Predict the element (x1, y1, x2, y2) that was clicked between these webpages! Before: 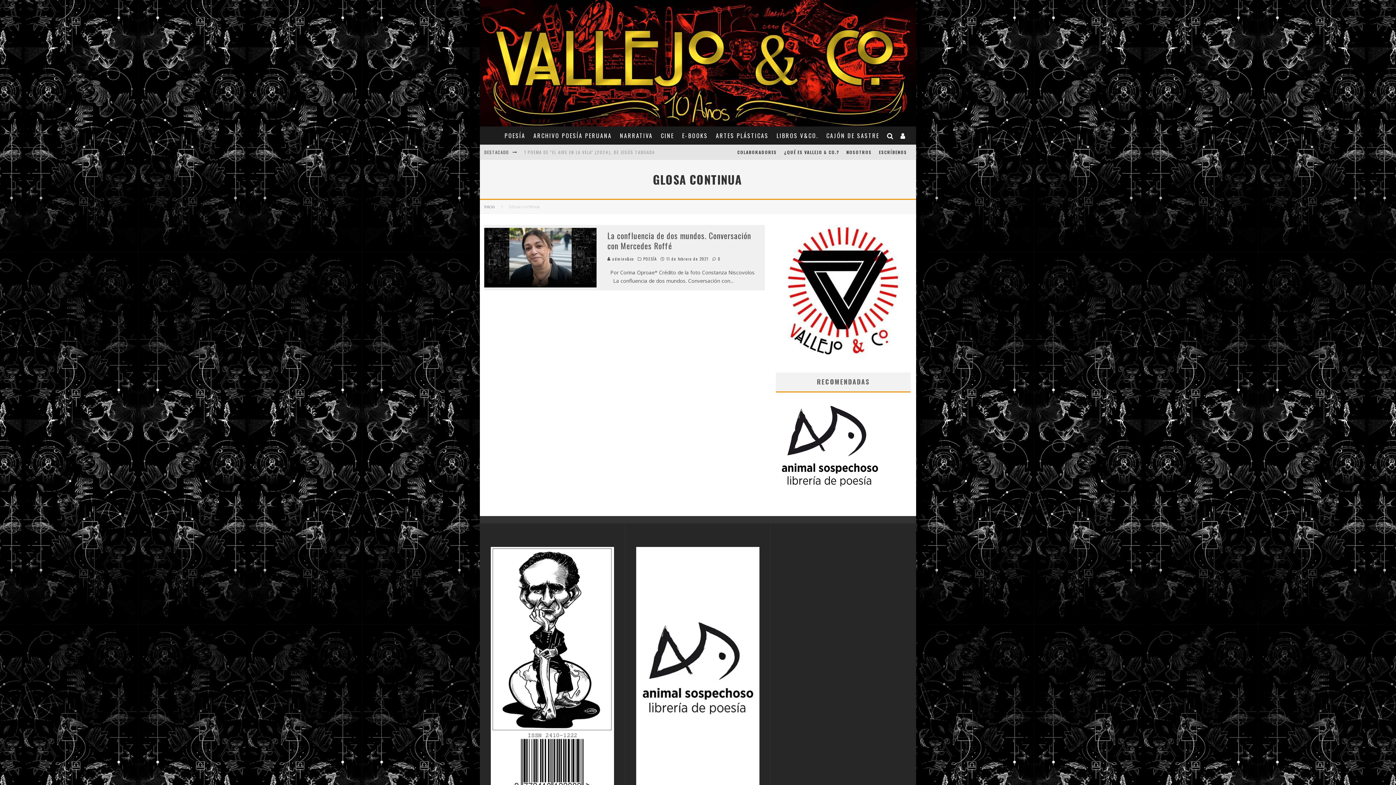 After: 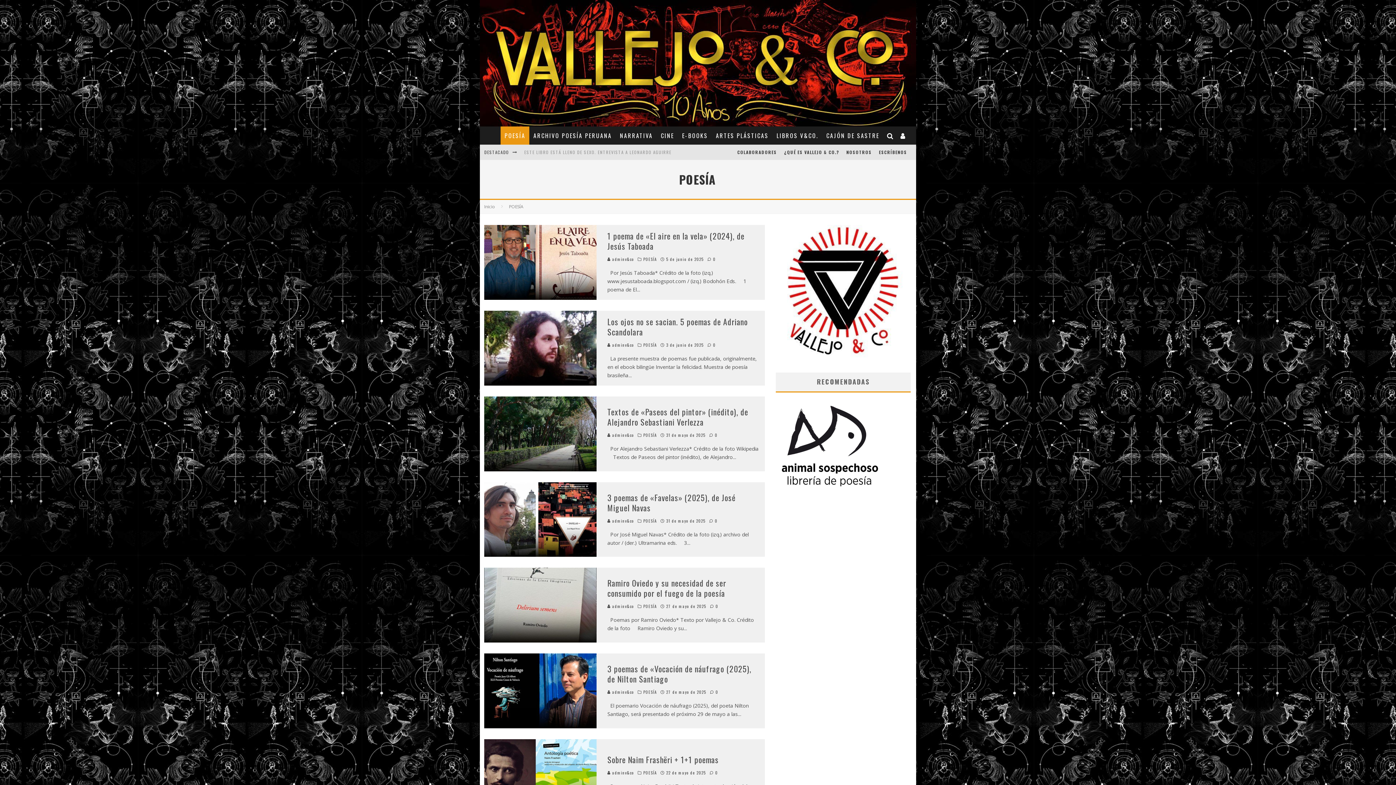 Action: bbox: (643, 256, 656, 261) label: POESÍA